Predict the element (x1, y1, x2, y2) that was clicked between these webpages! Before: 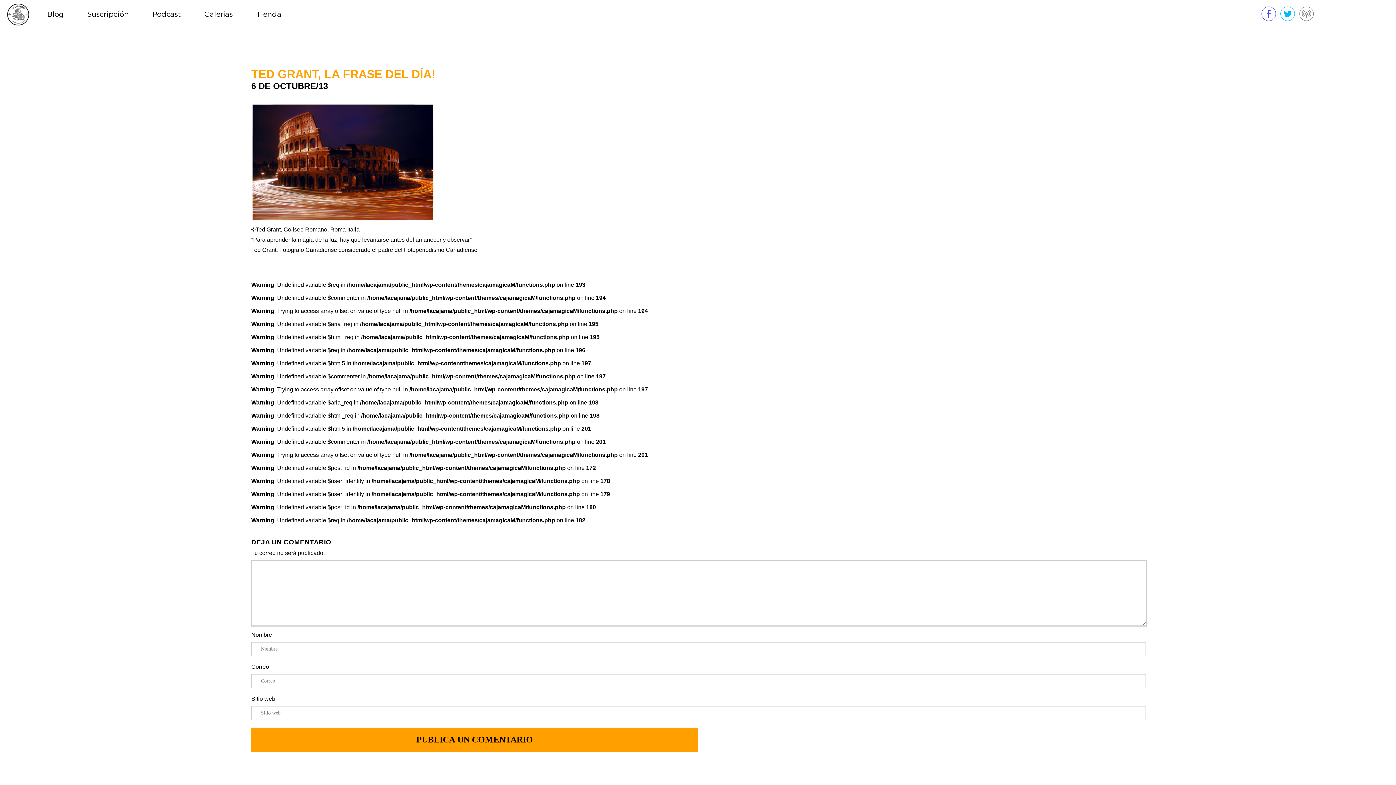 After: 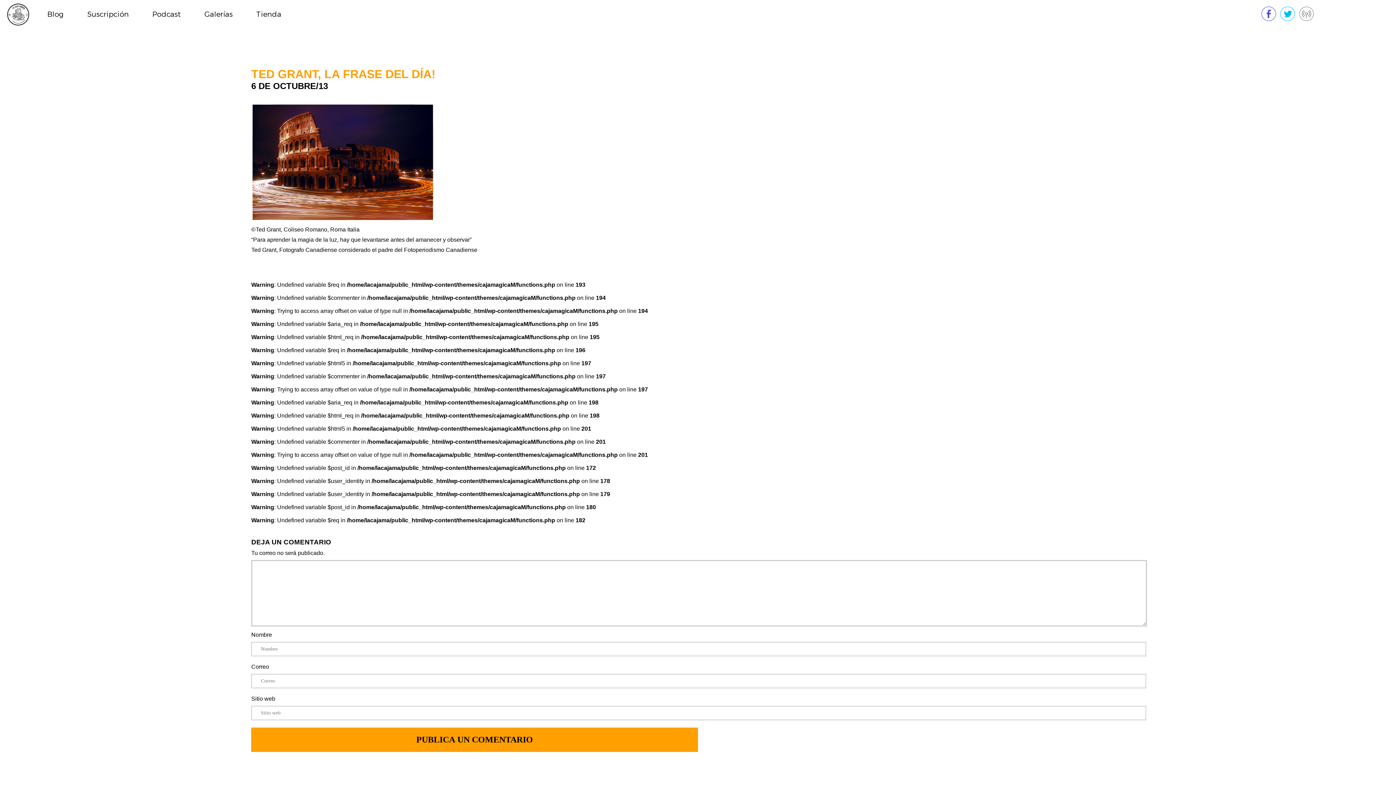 Action: label: Podcast bbox: (148, 0, 184, 20)